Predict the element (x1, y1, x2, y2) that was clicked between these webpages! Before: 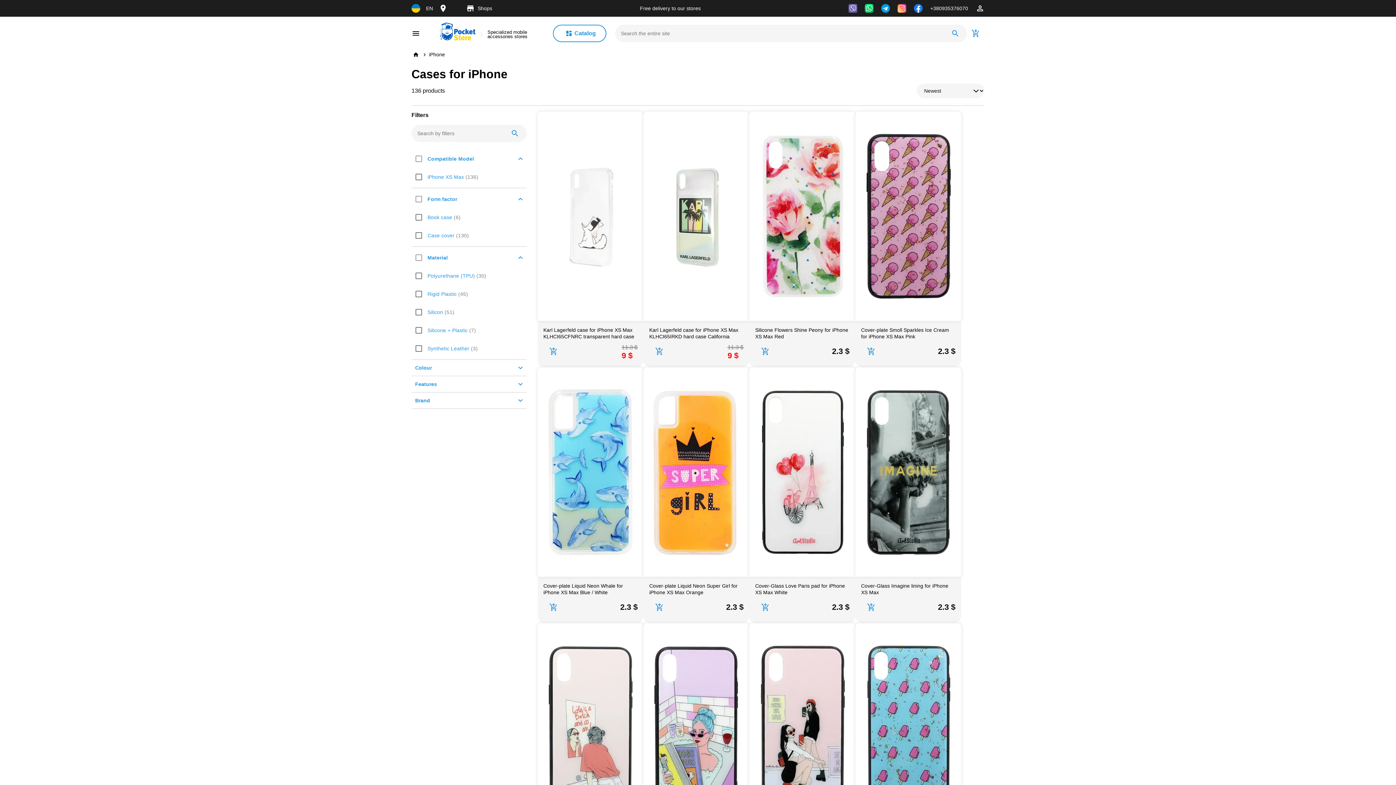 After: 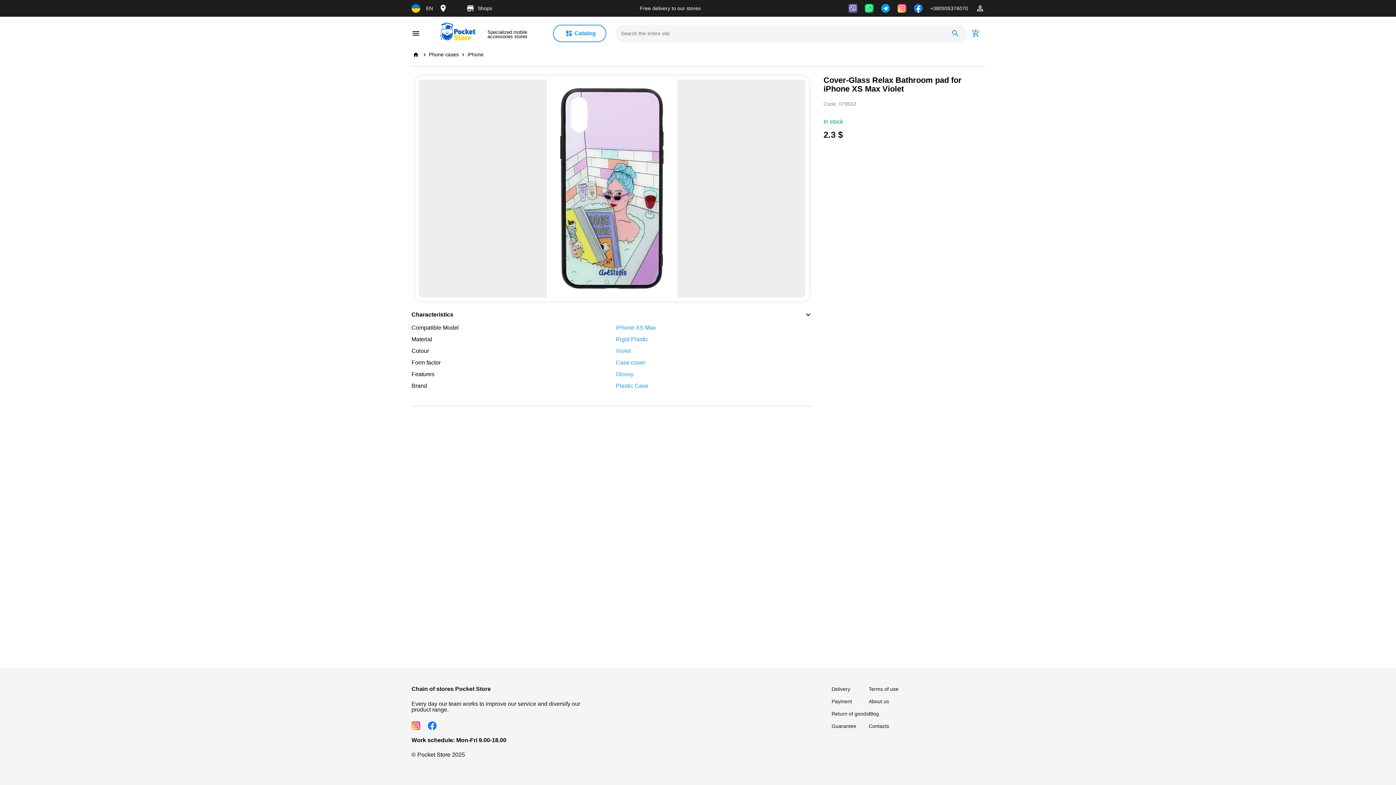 Action: bbox: (643, 623, 749, 833)